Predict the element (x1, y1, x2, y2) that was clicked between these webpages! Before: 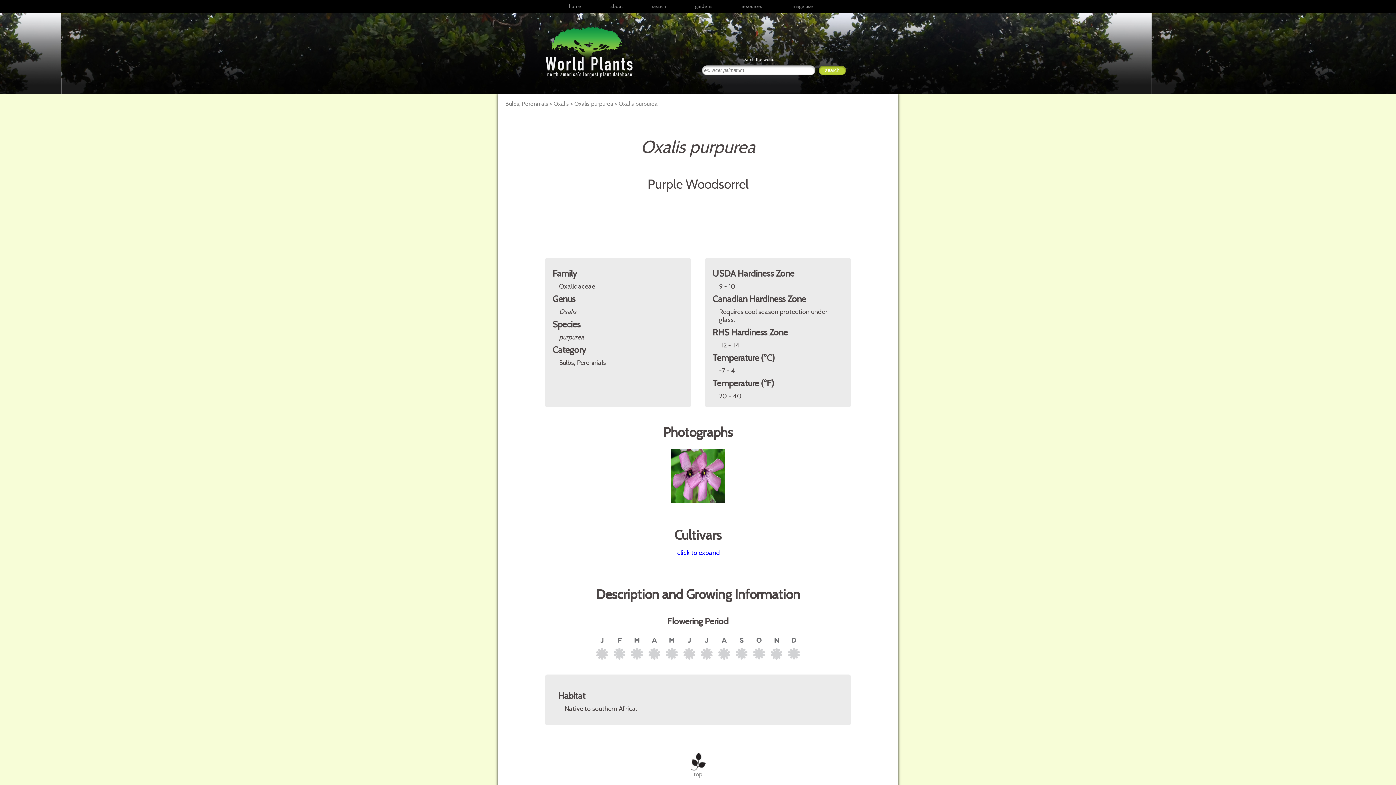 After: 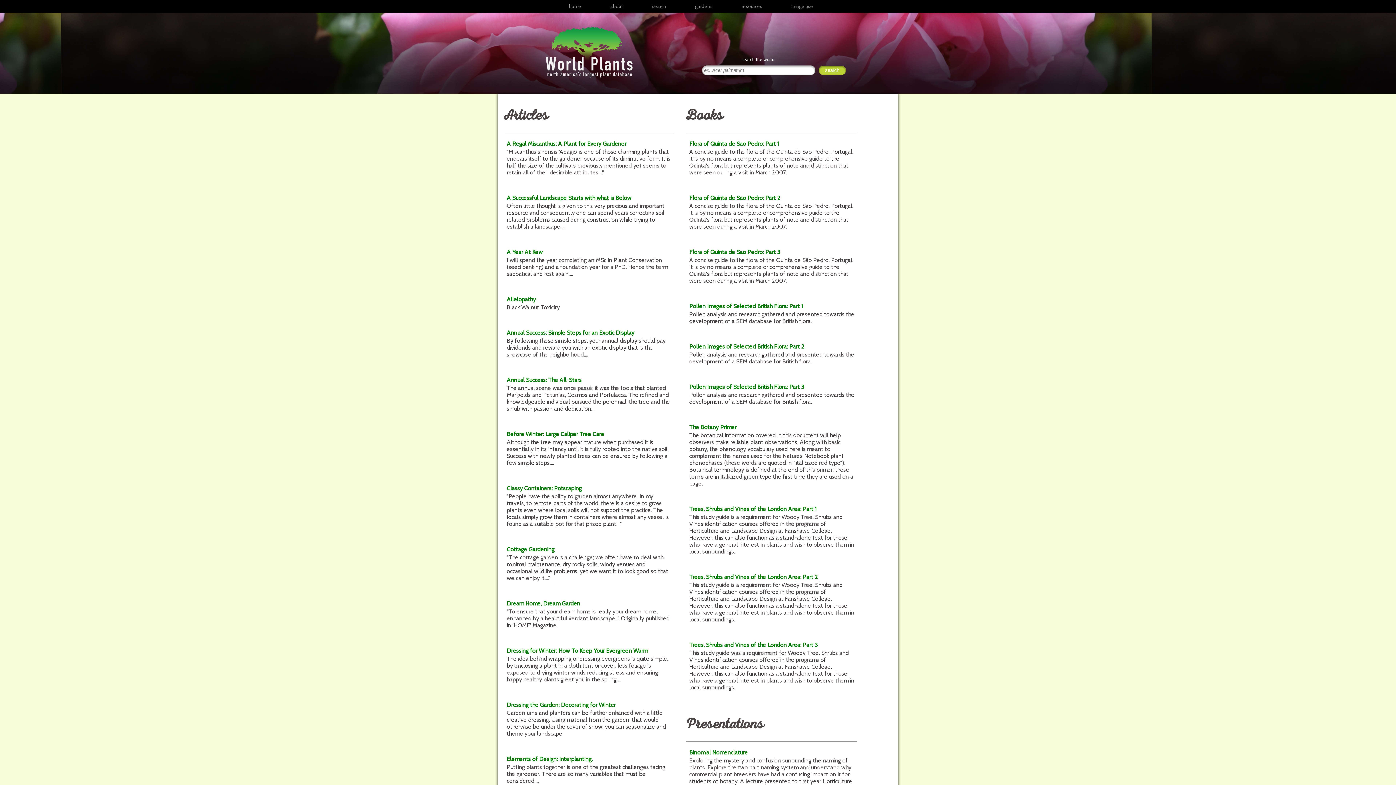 Action: bbox: (727, 0, 777, 12) label: resources